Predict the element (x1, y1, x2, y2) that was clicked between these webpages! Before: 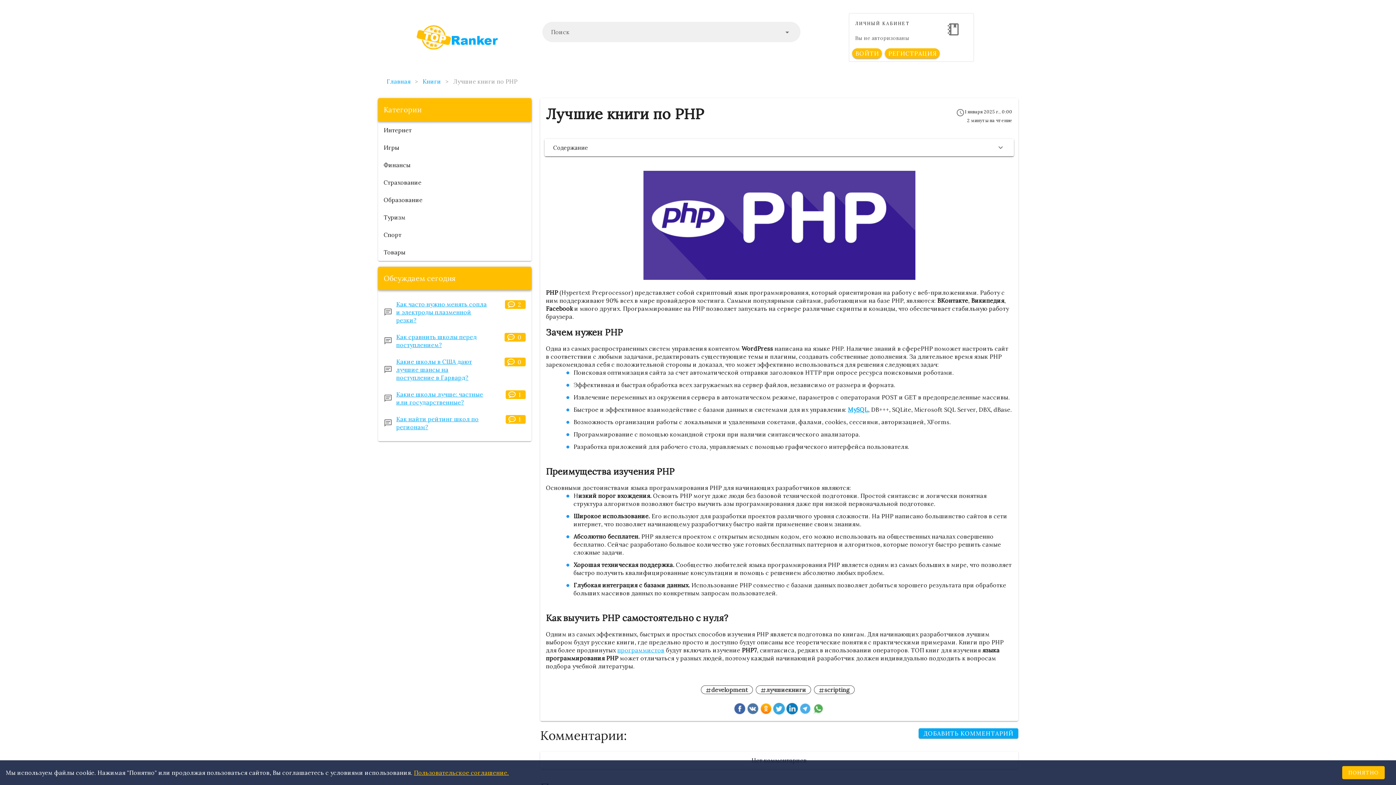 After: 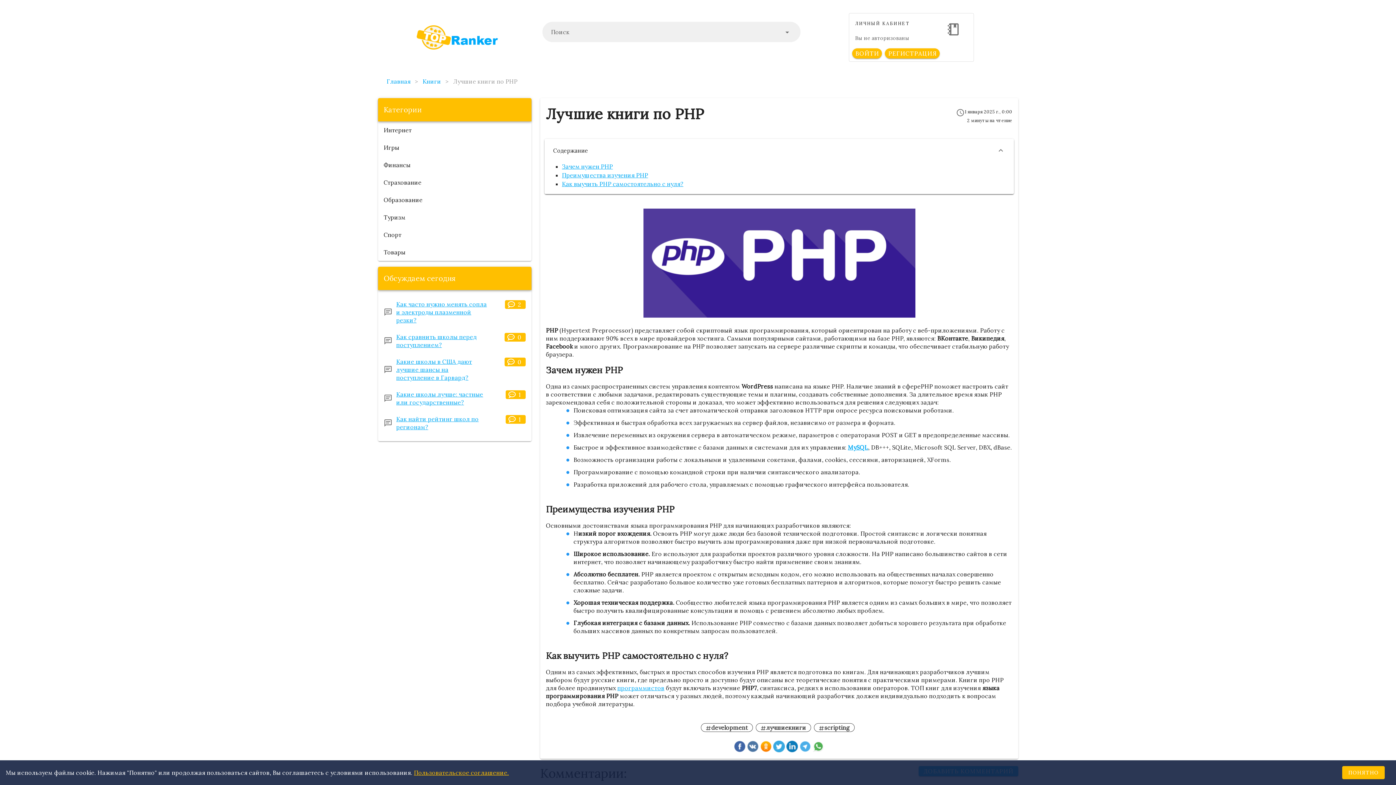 Action: bbox: (544, 138, 1014, 156) label: Содержание